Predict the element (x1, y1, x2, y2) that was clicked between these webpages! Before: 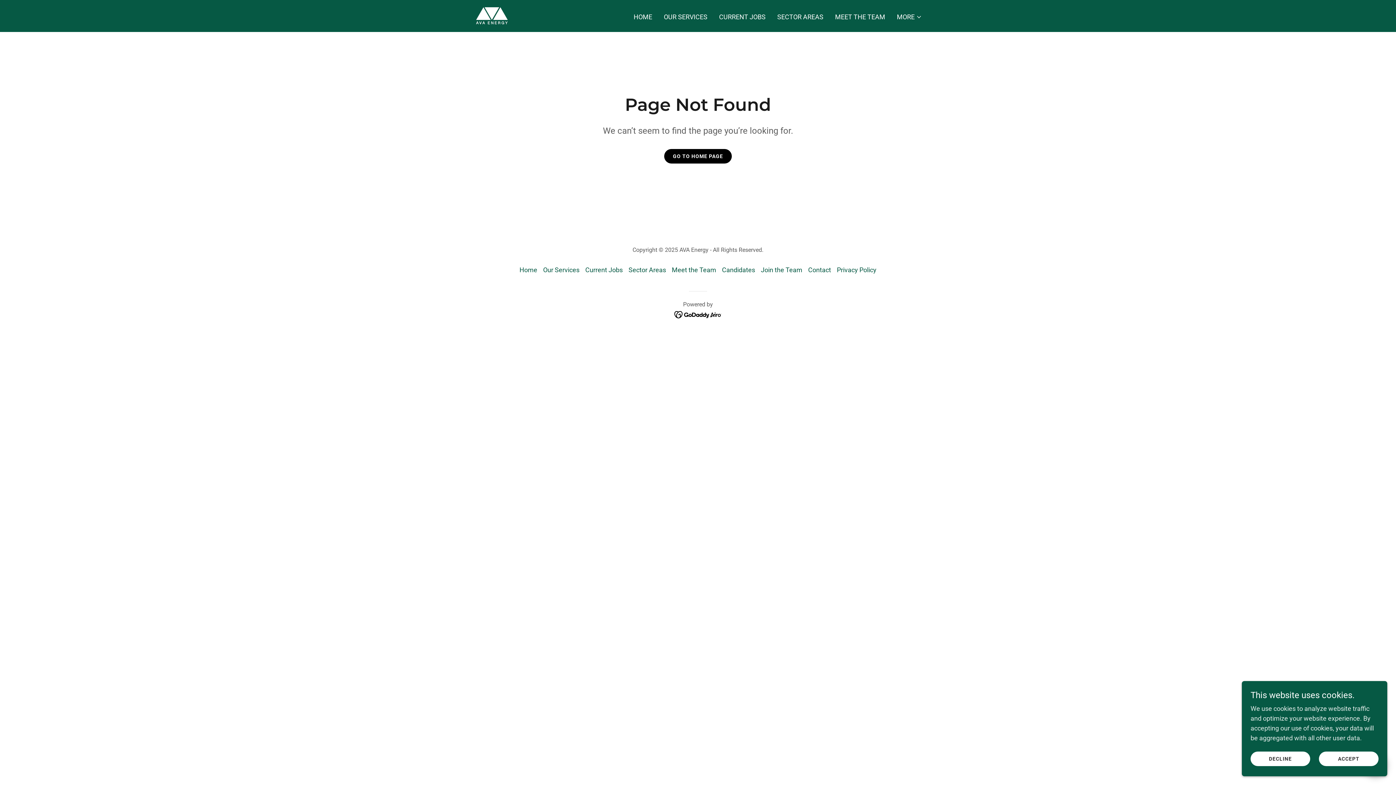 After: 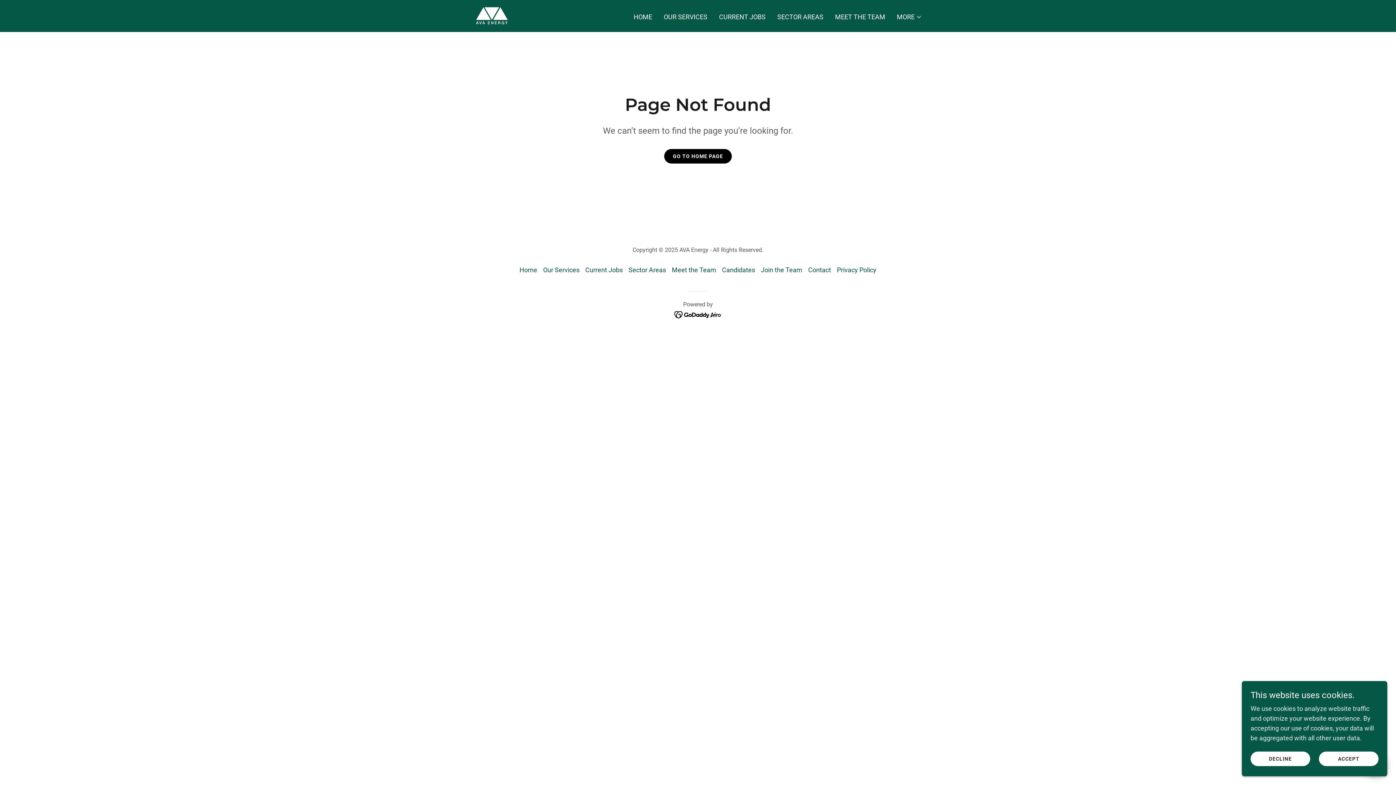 Action: bbox: (674, 310, 722, 318)